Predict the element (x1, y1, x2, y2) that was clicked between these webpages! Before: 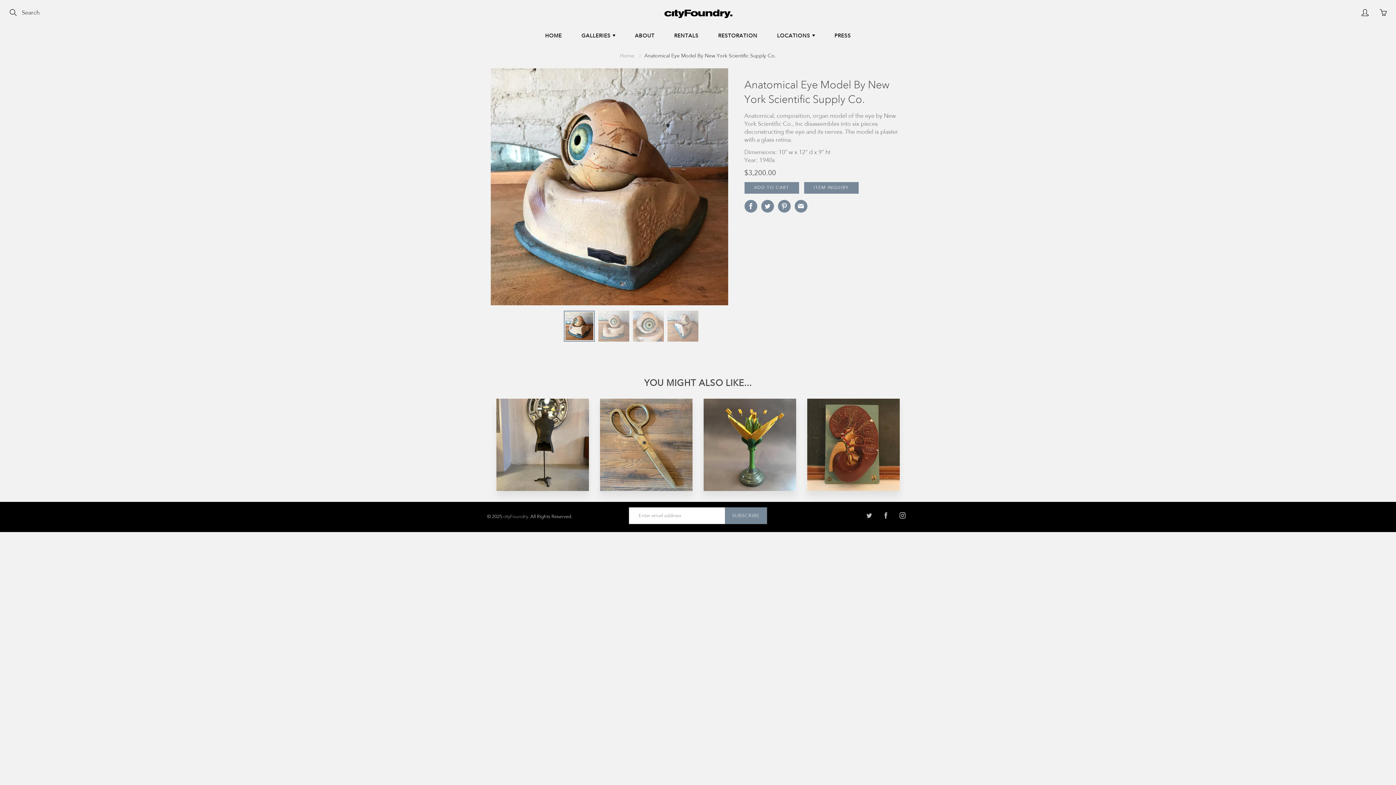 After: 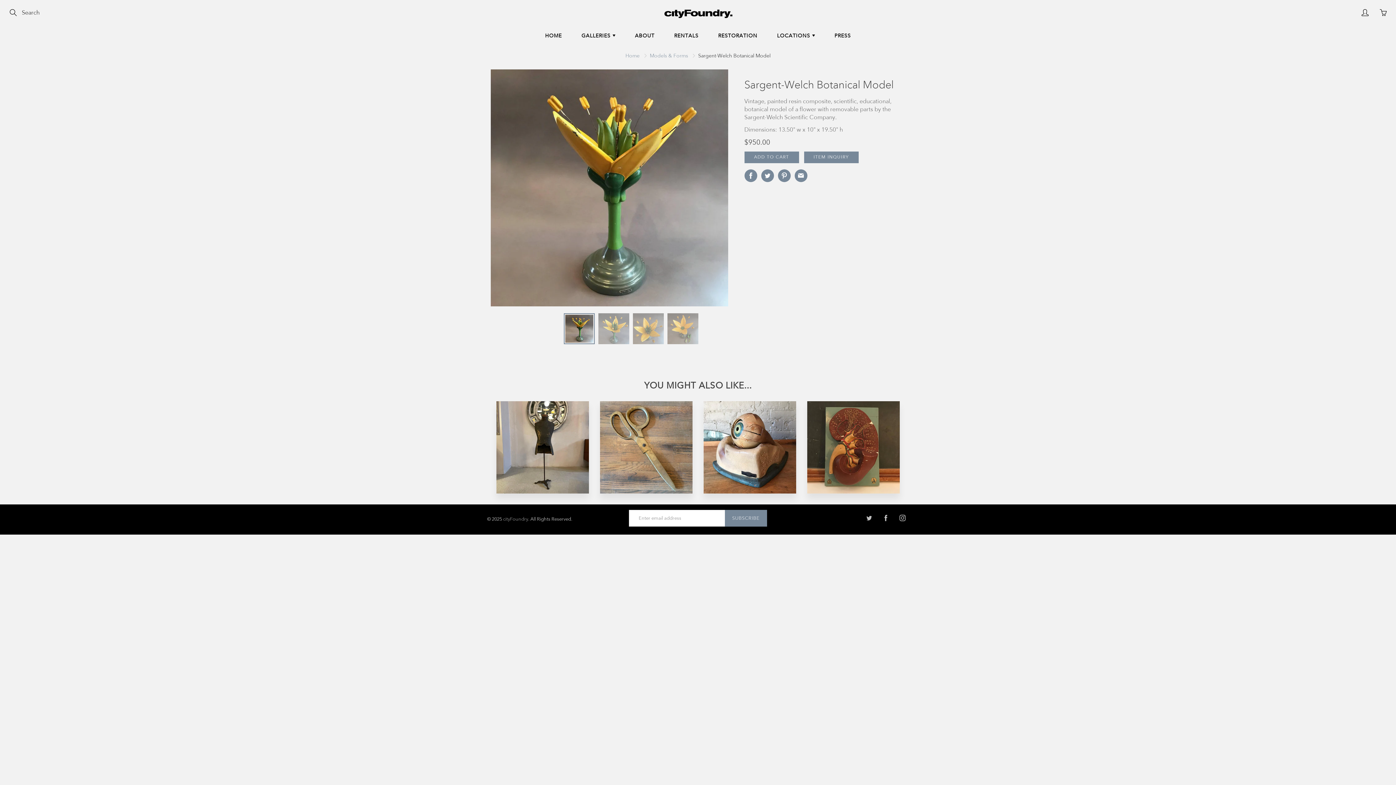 Action: bbox: (703, 398, 796, 491)